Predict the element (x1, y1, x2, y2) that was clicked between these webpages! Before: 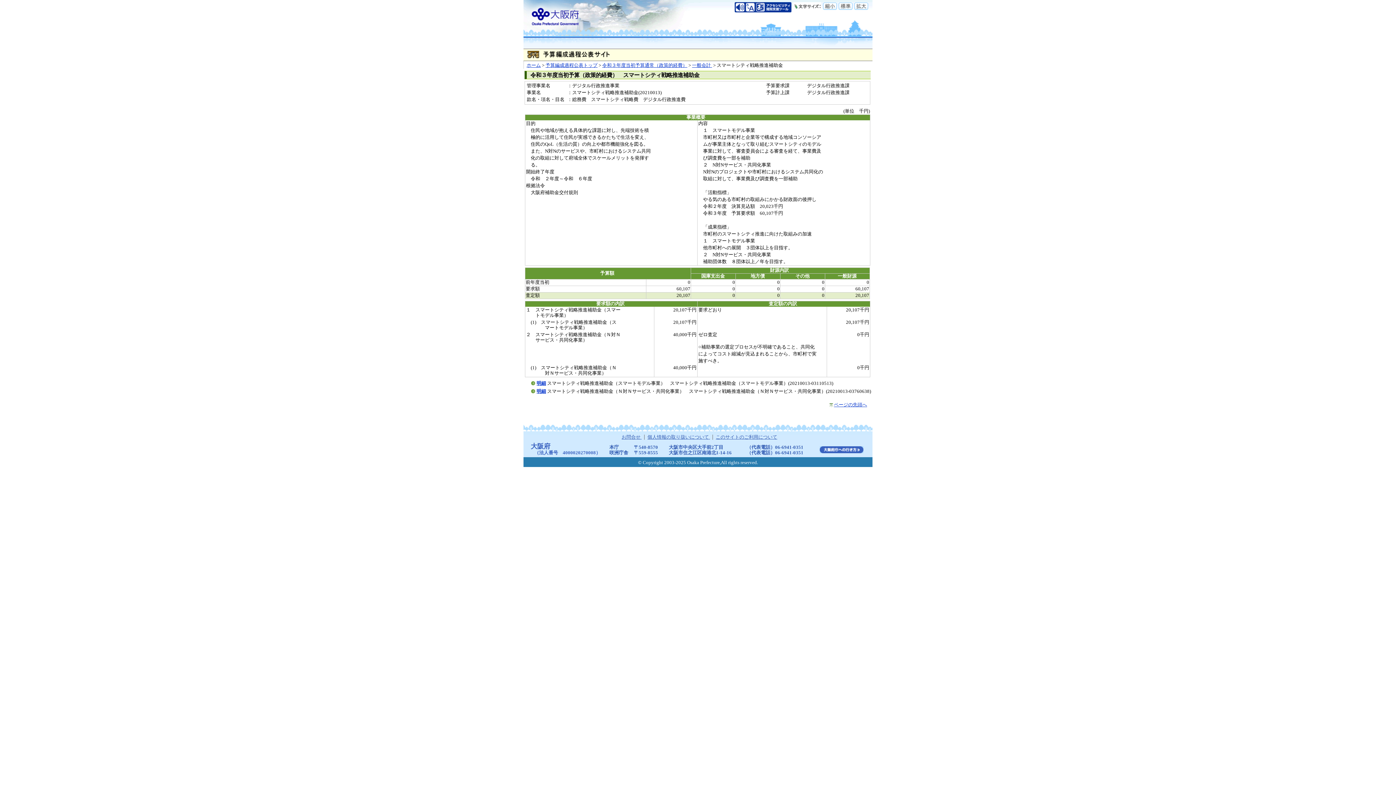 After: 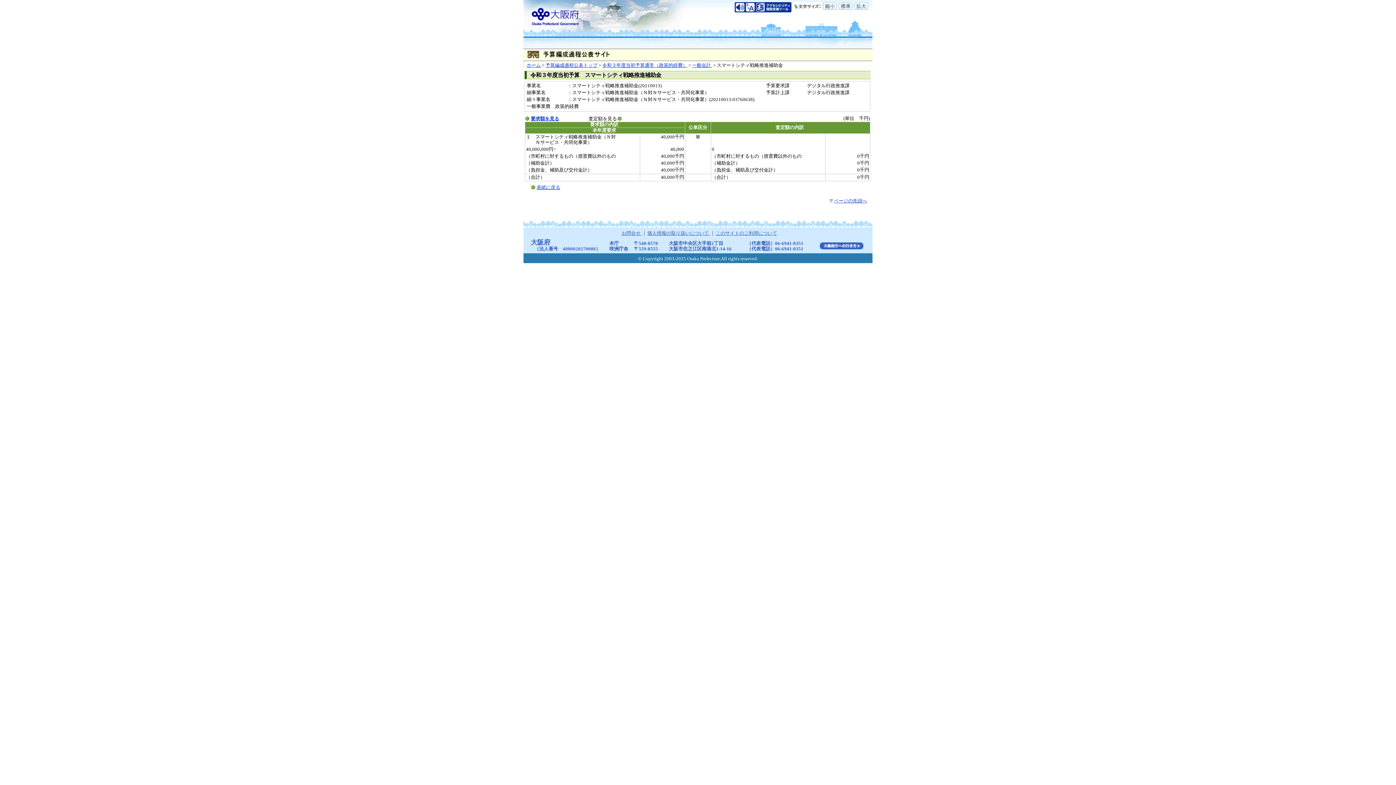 Action: bbox: (536, 389, 546, 394) label: 明細